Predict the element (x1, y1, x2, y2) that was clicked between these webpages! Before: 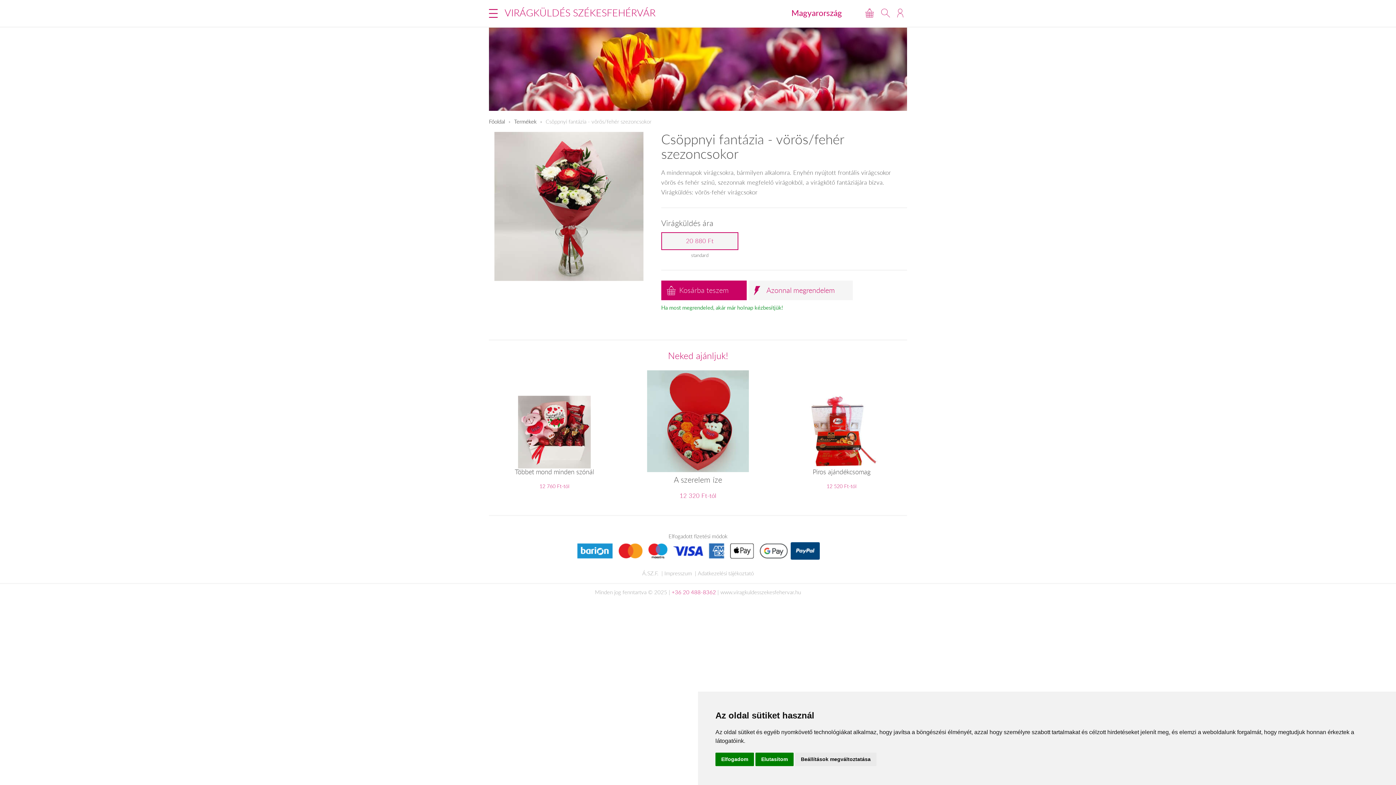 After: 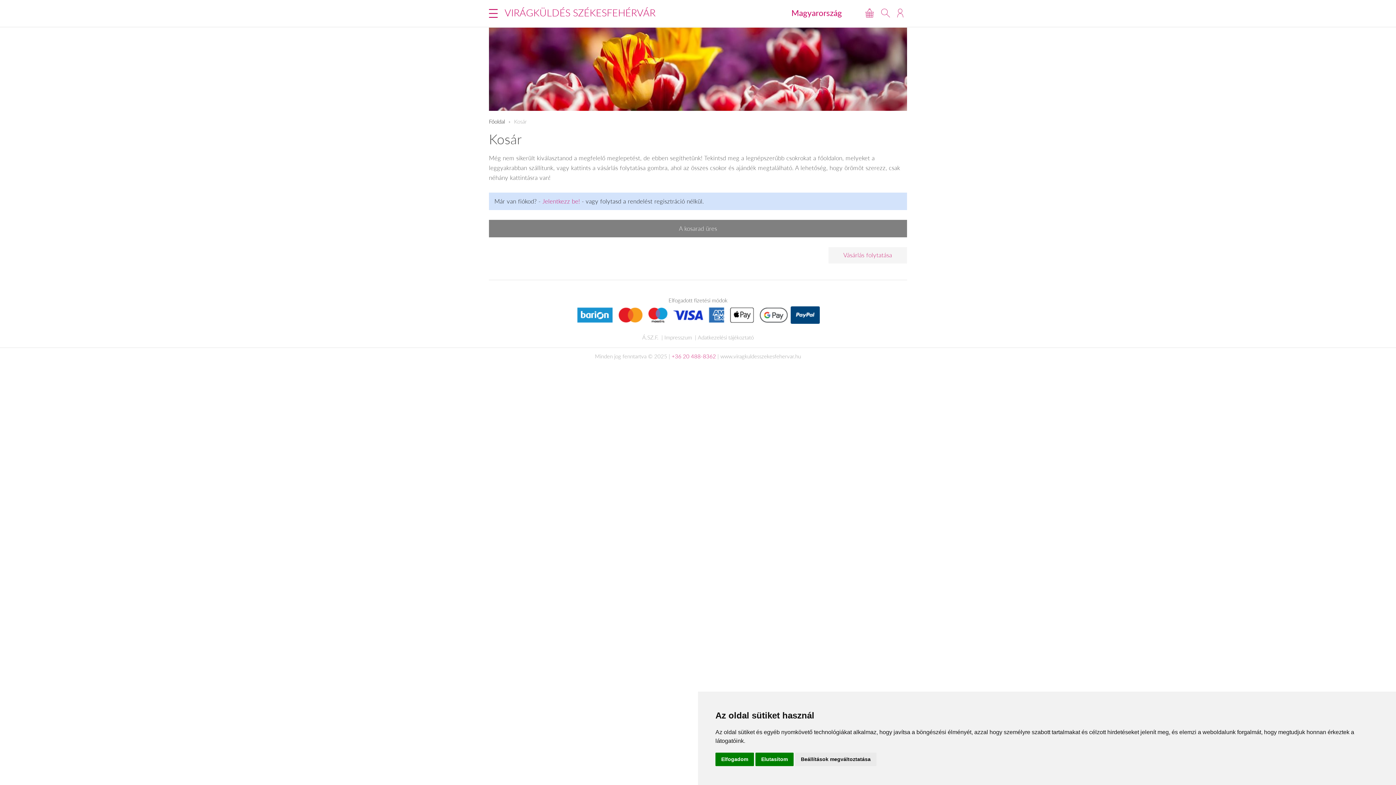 Action: bbox: (865, 8, 874, 17)